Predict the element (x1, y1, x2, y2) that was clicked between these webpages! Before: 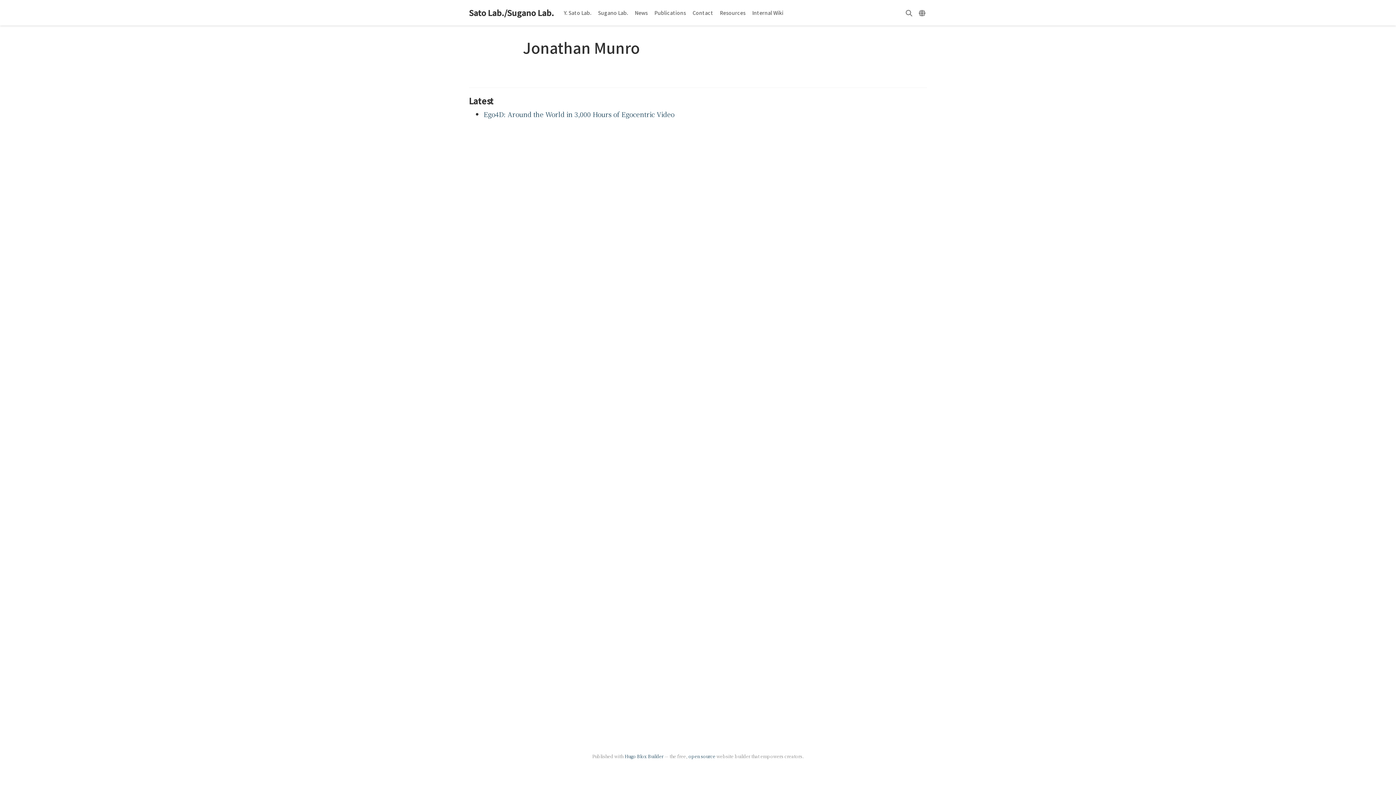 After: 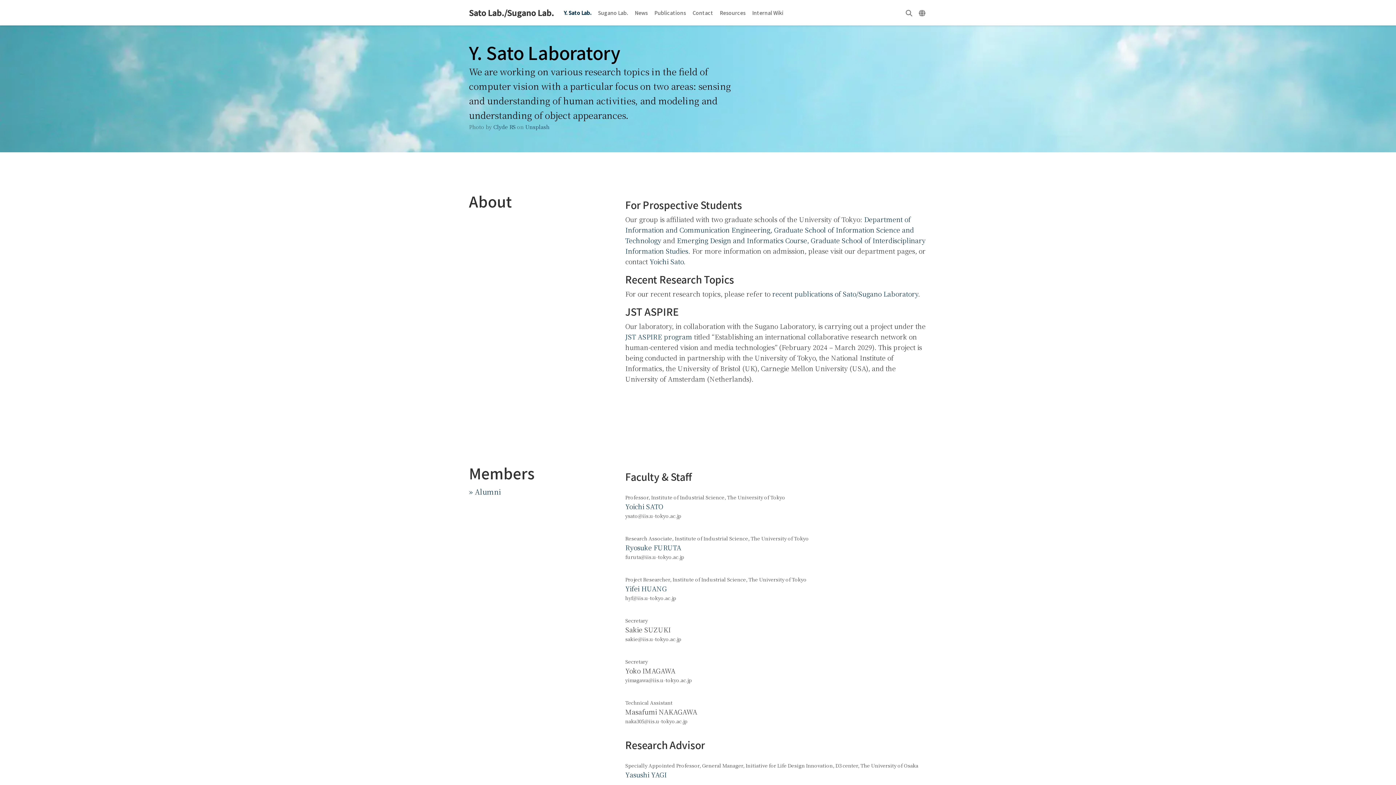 Action: bbox: (560, 6, 594, 19) label: Y. Sato Lab.